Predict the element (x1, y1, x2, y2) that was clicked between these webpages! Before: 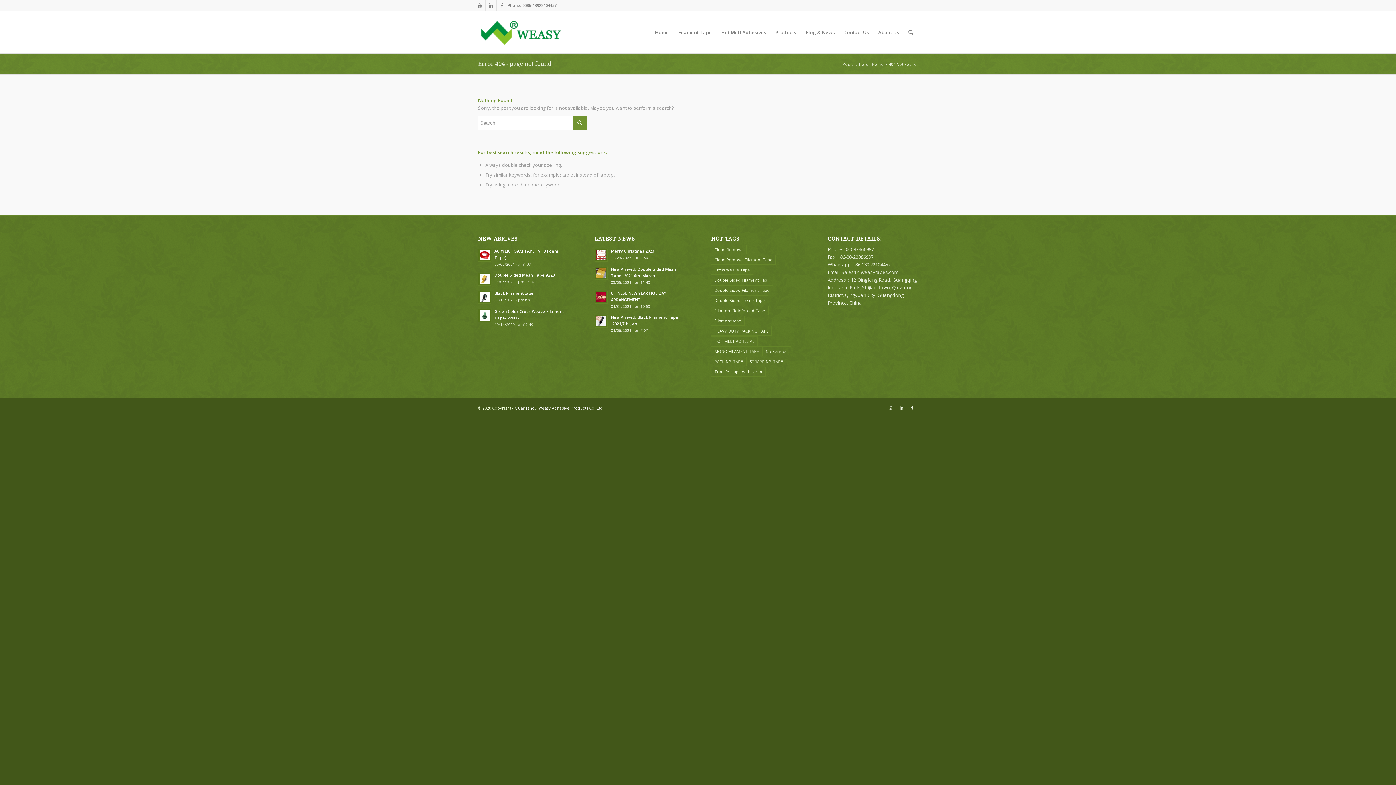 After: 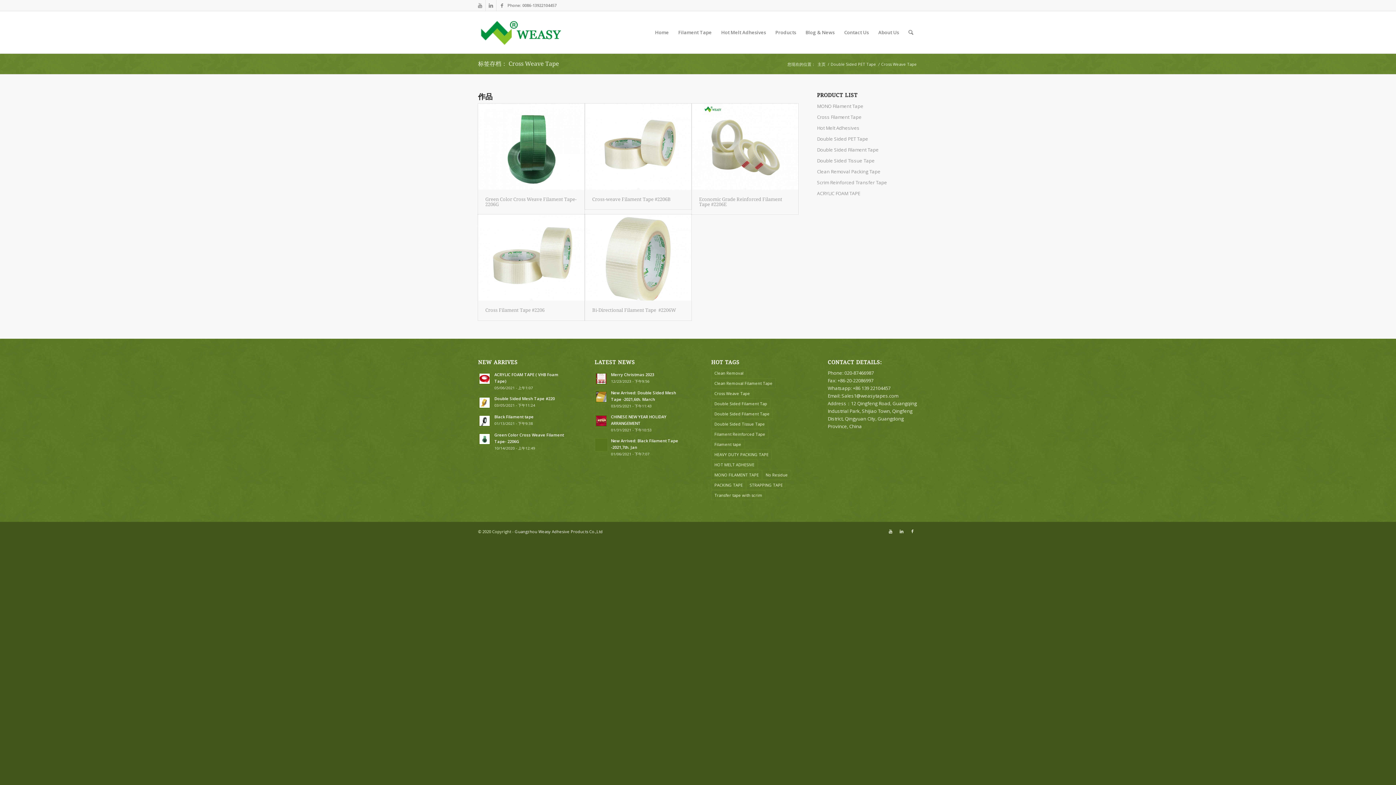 Action: label: Cross Weave Tape (5 items) bbox: (711, 265, 753, 275)